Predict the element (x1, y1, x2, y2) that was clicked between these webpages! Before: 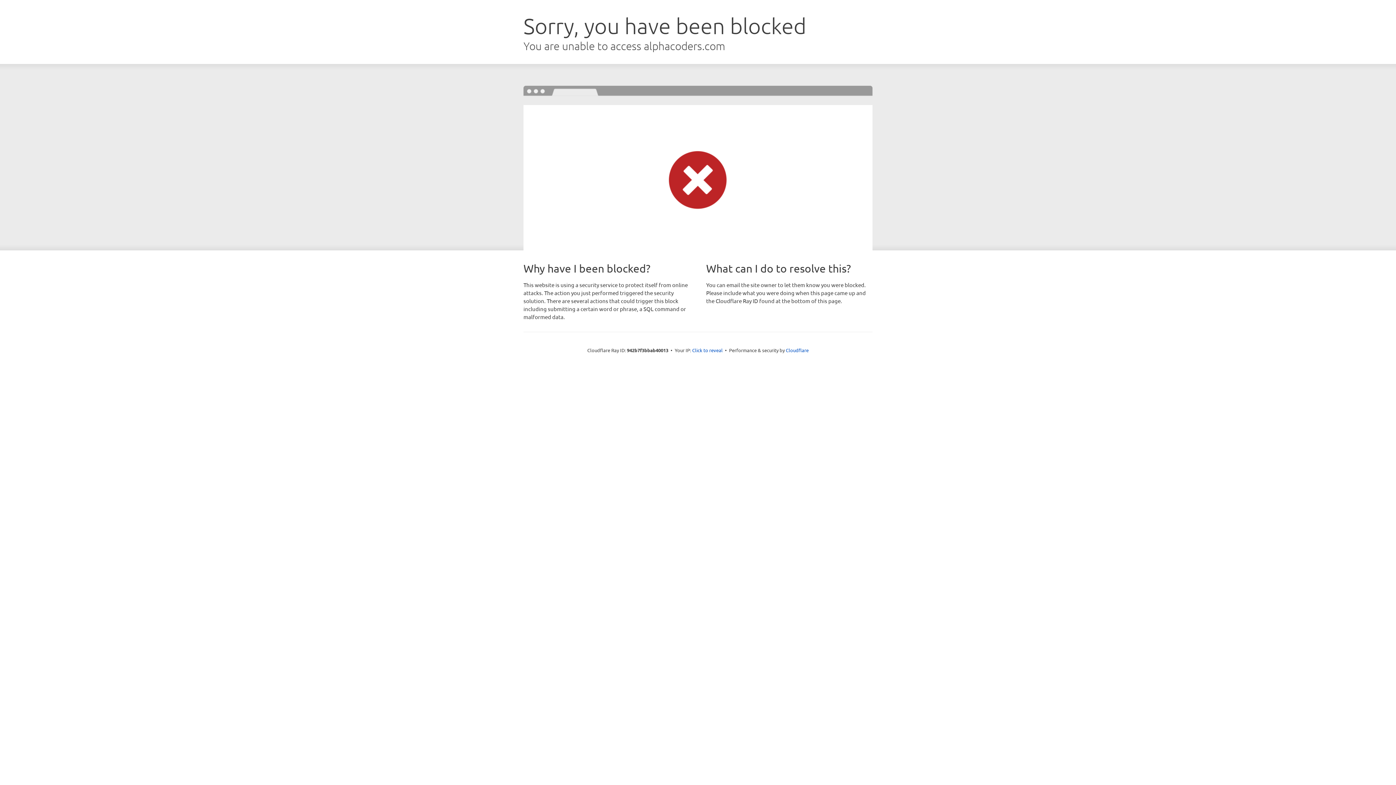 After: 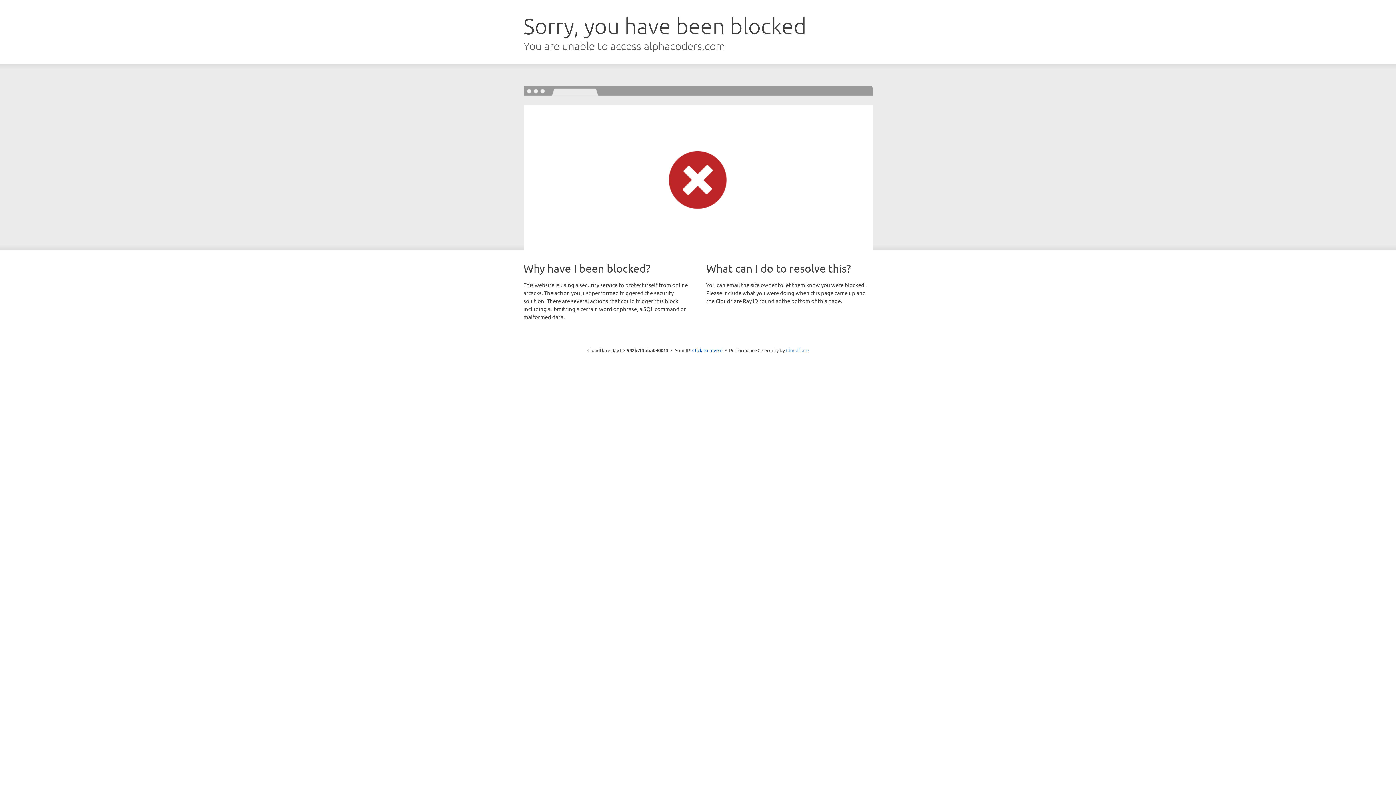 Action: bbox: (786, 347, 808, 353) label: Cloudflare